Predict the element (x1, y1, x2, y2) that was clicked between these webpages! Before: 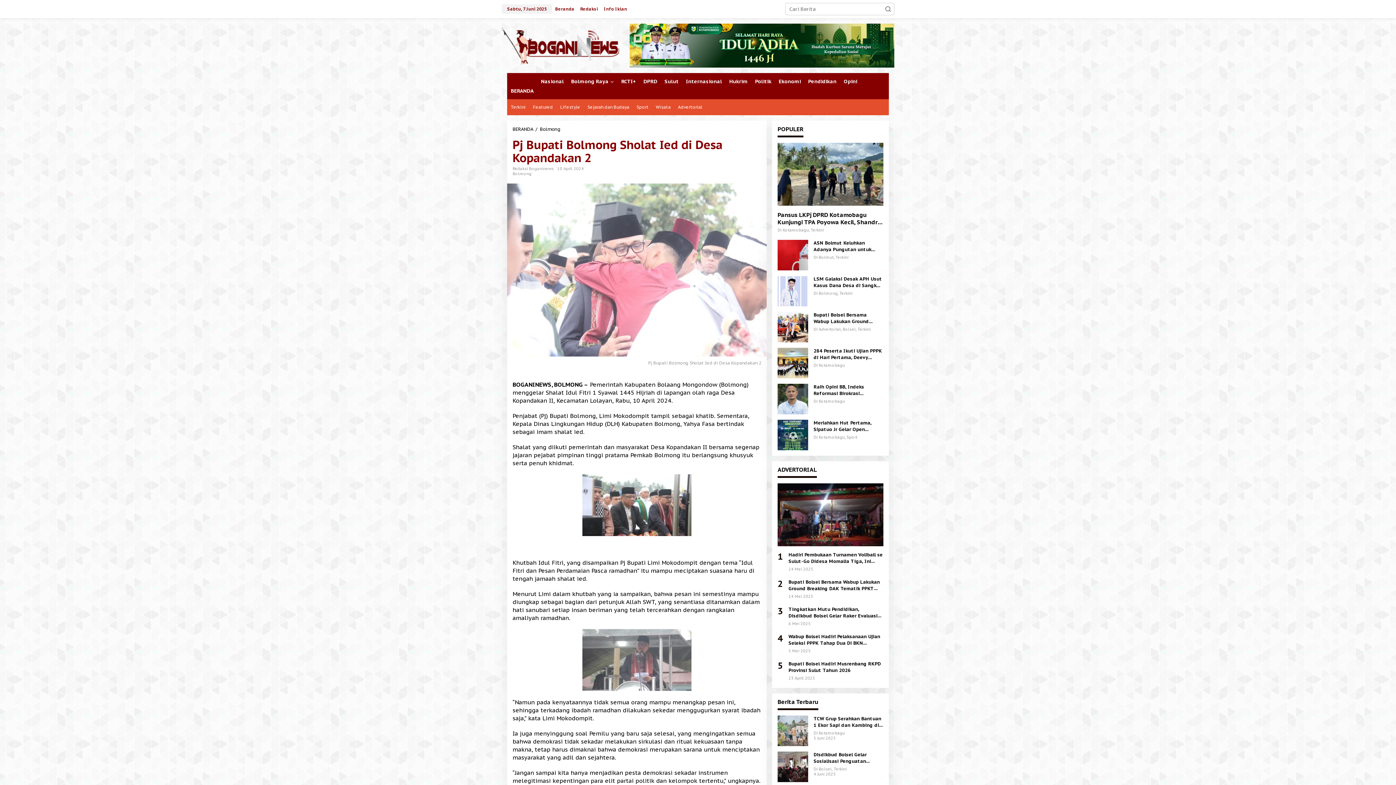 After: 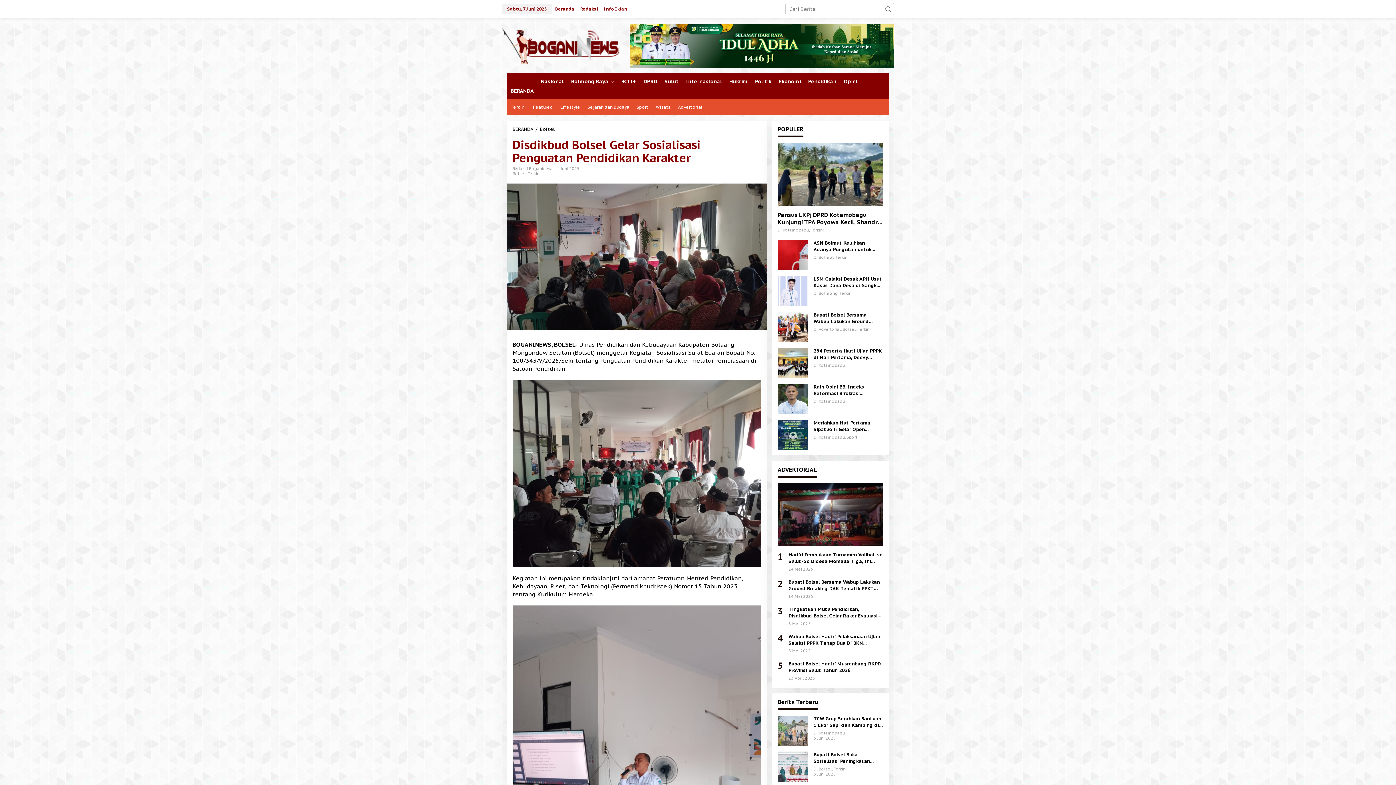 Action: bbox: (813, 751, 883, 764) label: Disdikbud Bolsel Gelar Sosialisasi Penguatan Pendidikan Karakter 